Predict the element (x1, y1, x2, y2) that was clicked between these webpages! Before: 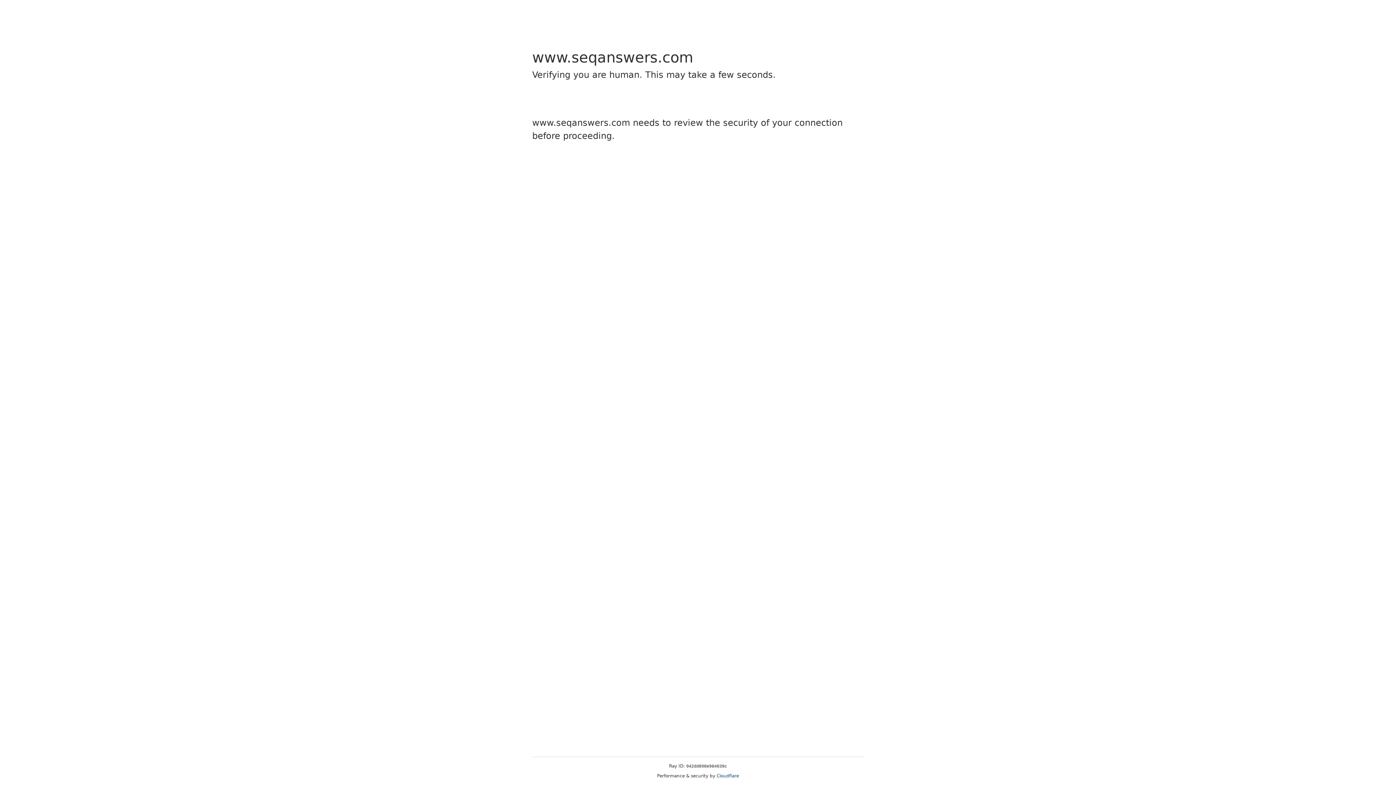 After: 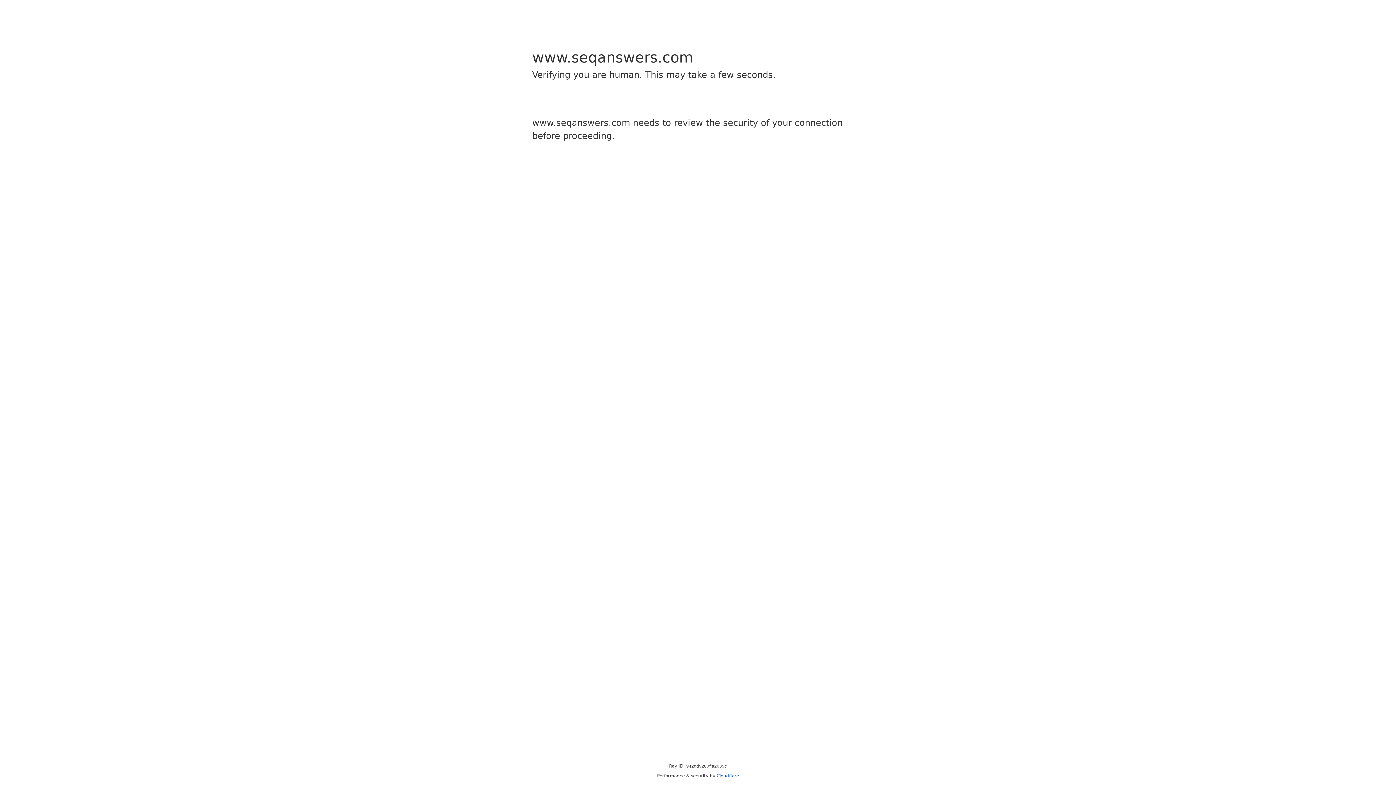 Action: label: Cloudflare bbox: (716, 773, 739, 778)